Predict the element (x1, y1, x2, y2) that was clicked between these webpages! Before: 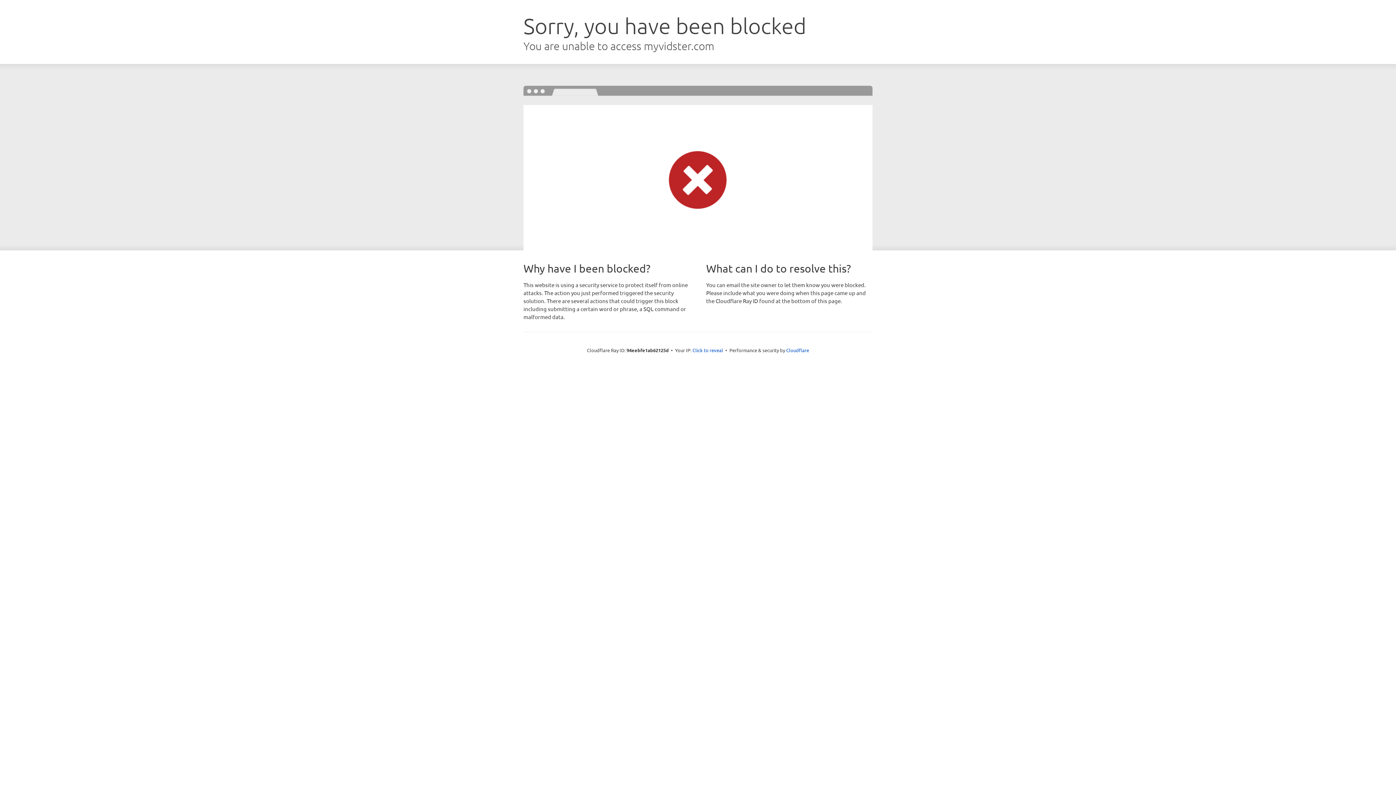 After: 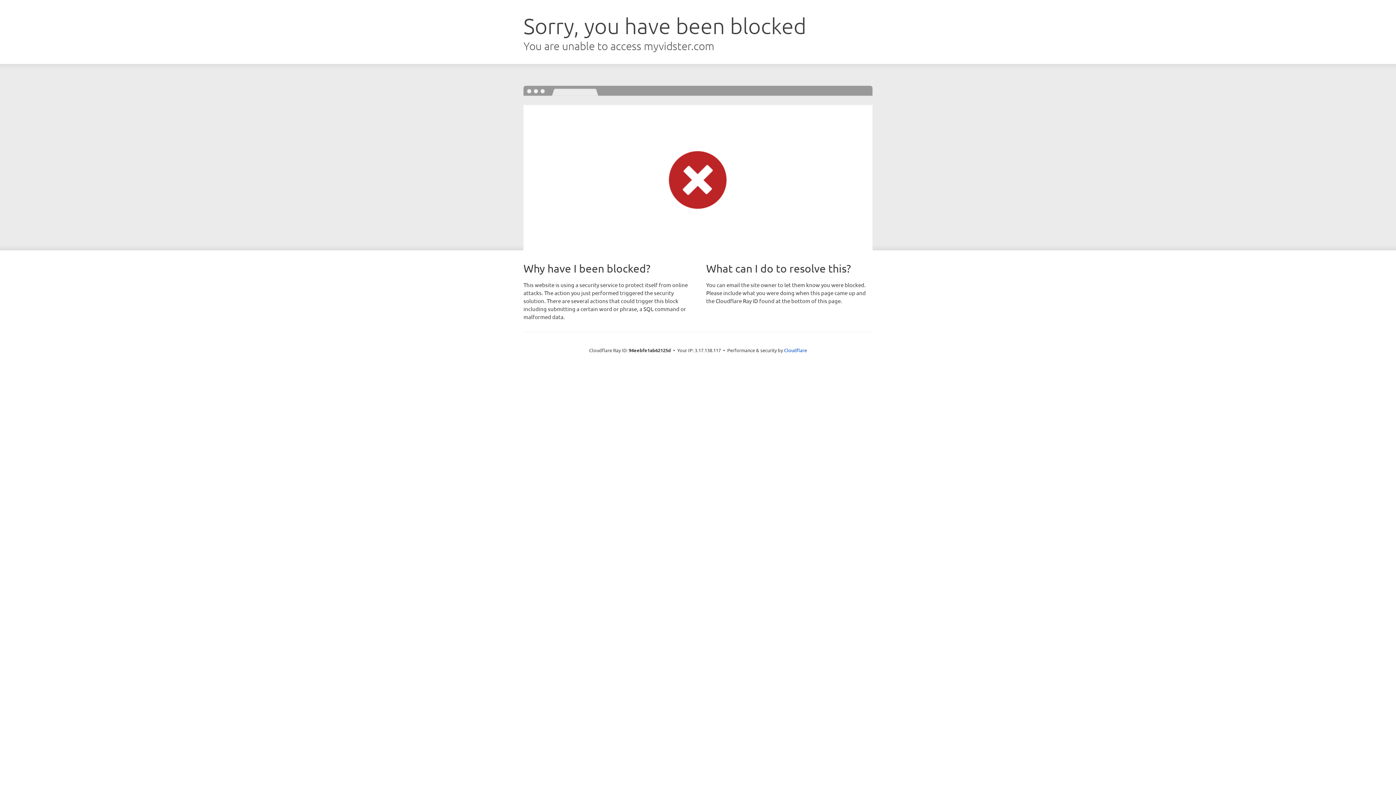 Action: bbox: (692, 346, 723, 353) label: Click to reveal